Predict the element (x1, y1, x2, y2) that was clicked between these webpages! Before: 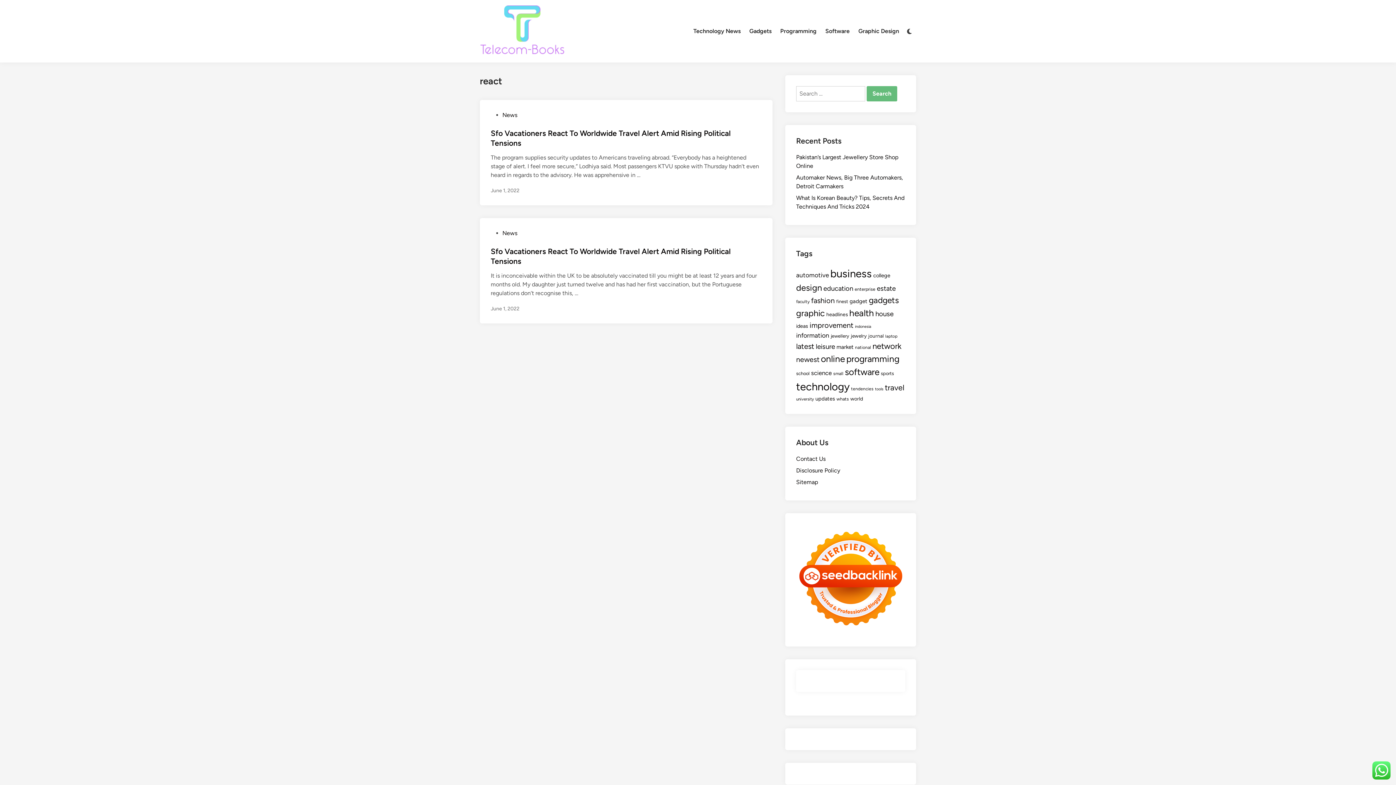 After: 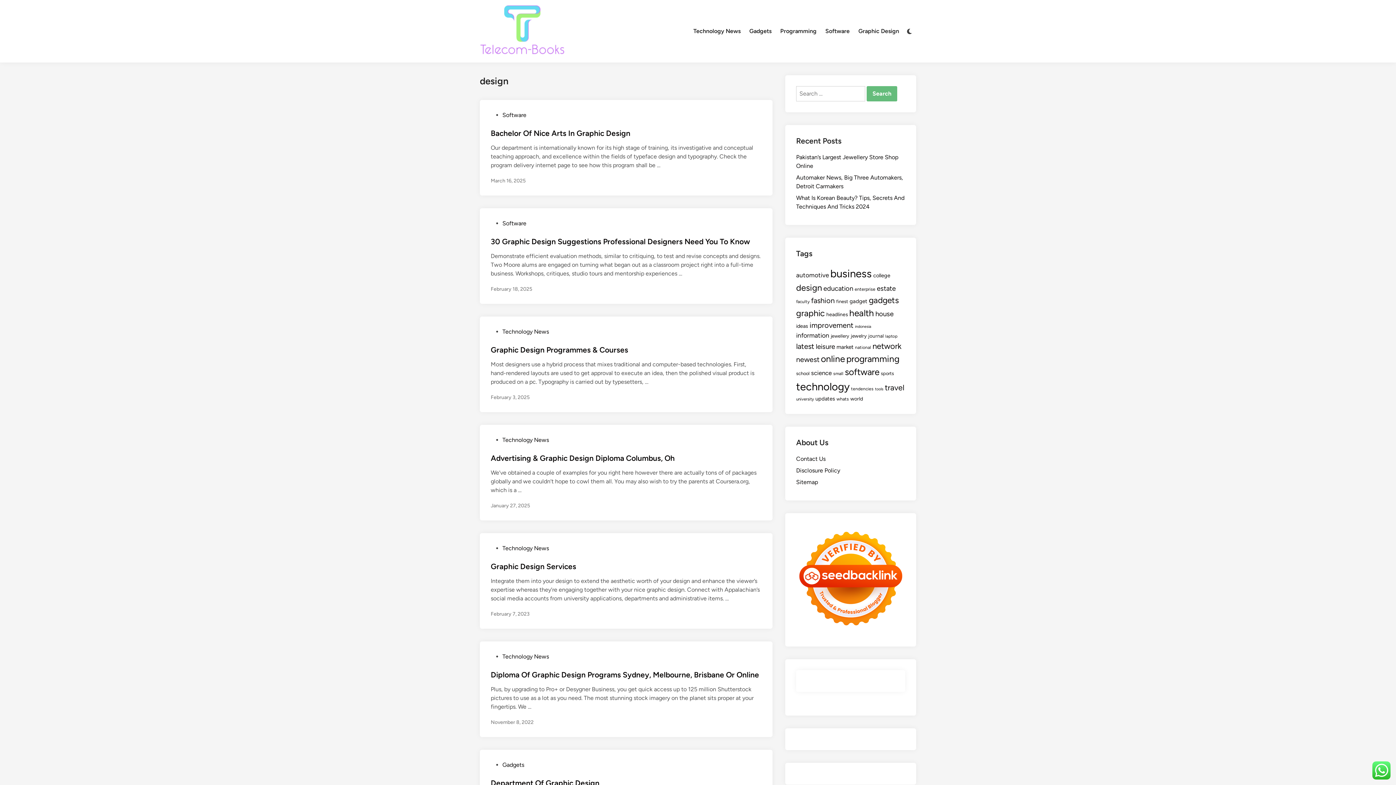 Action: label: design (64 items) bbox: (796, 282, 822, 293)